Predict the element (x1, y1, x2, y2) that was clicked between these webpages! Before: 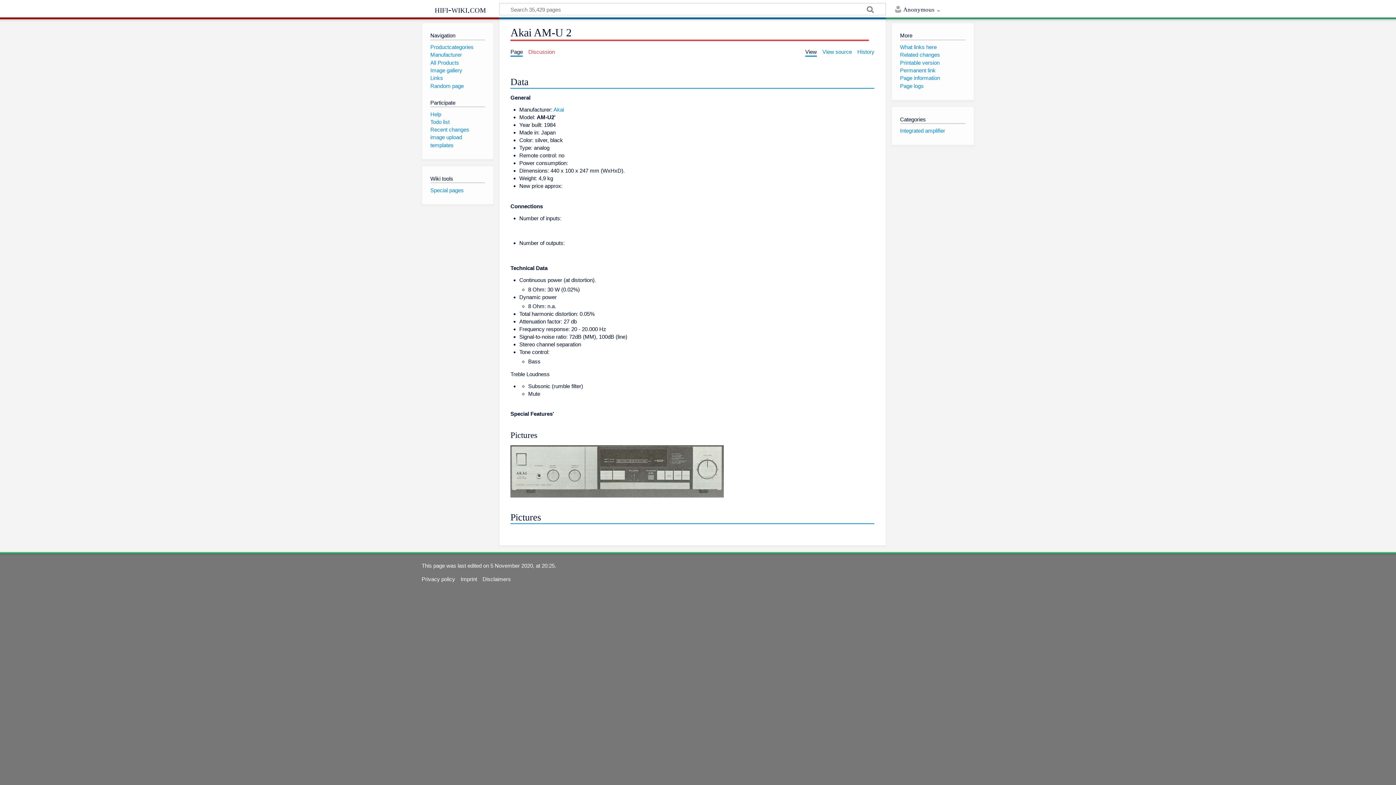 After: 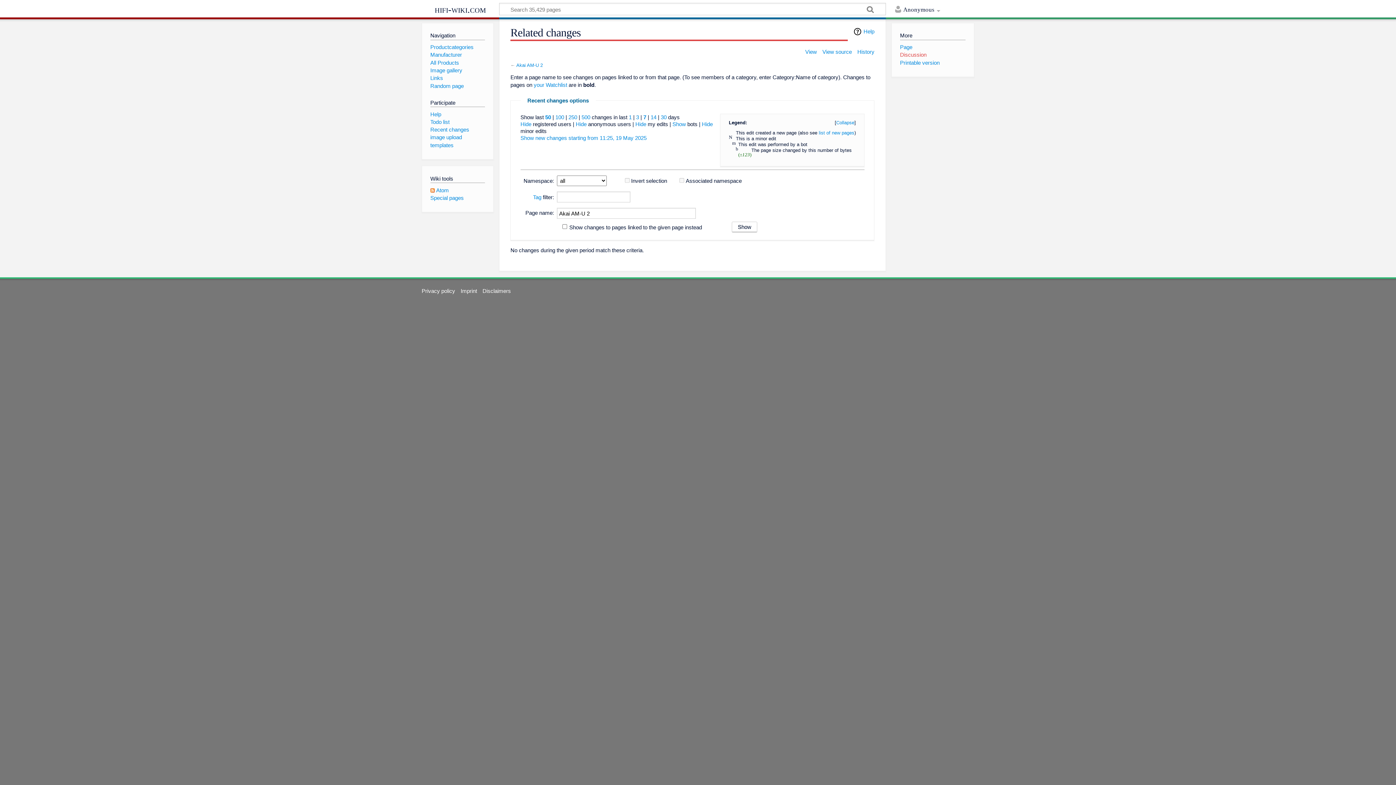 Action: label: Related changes bbox: (900, 51, 940, 57)